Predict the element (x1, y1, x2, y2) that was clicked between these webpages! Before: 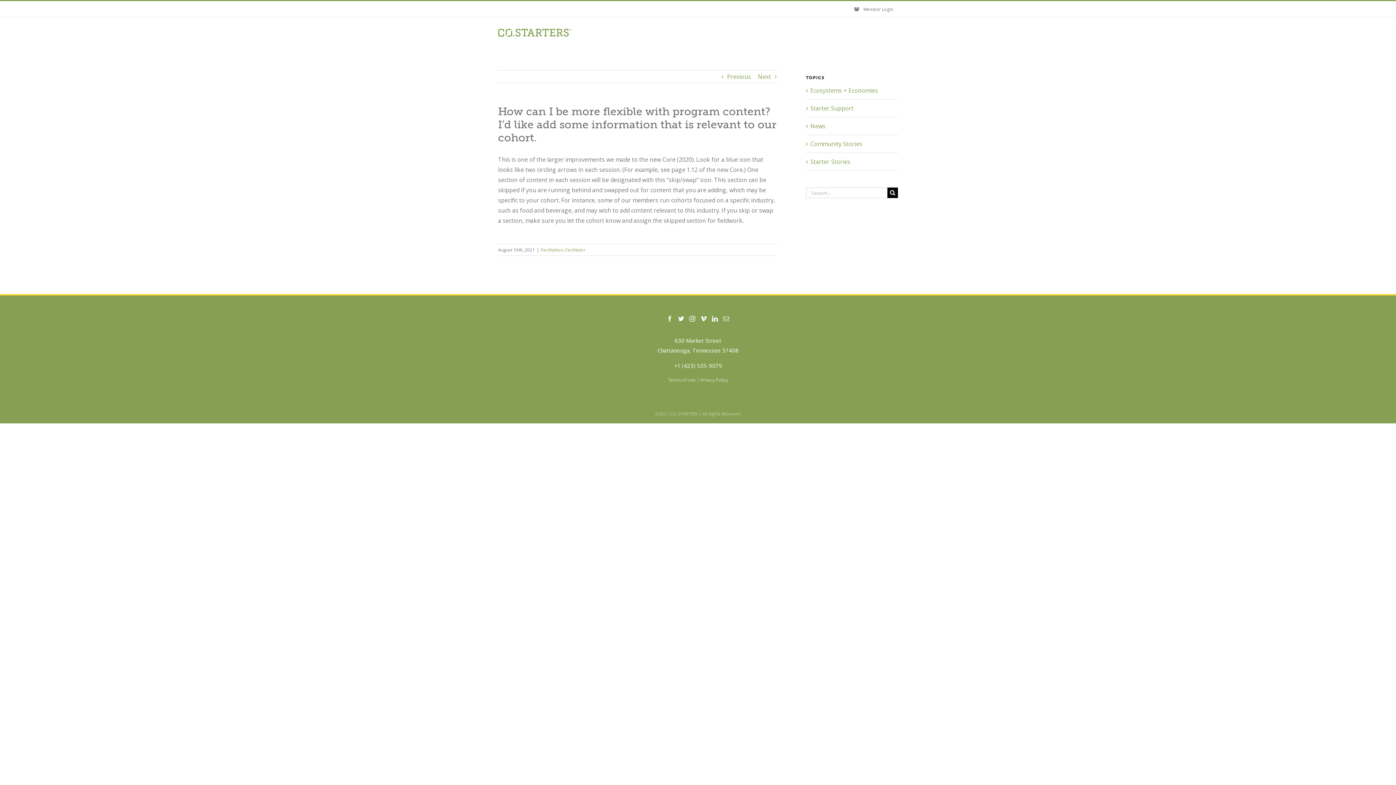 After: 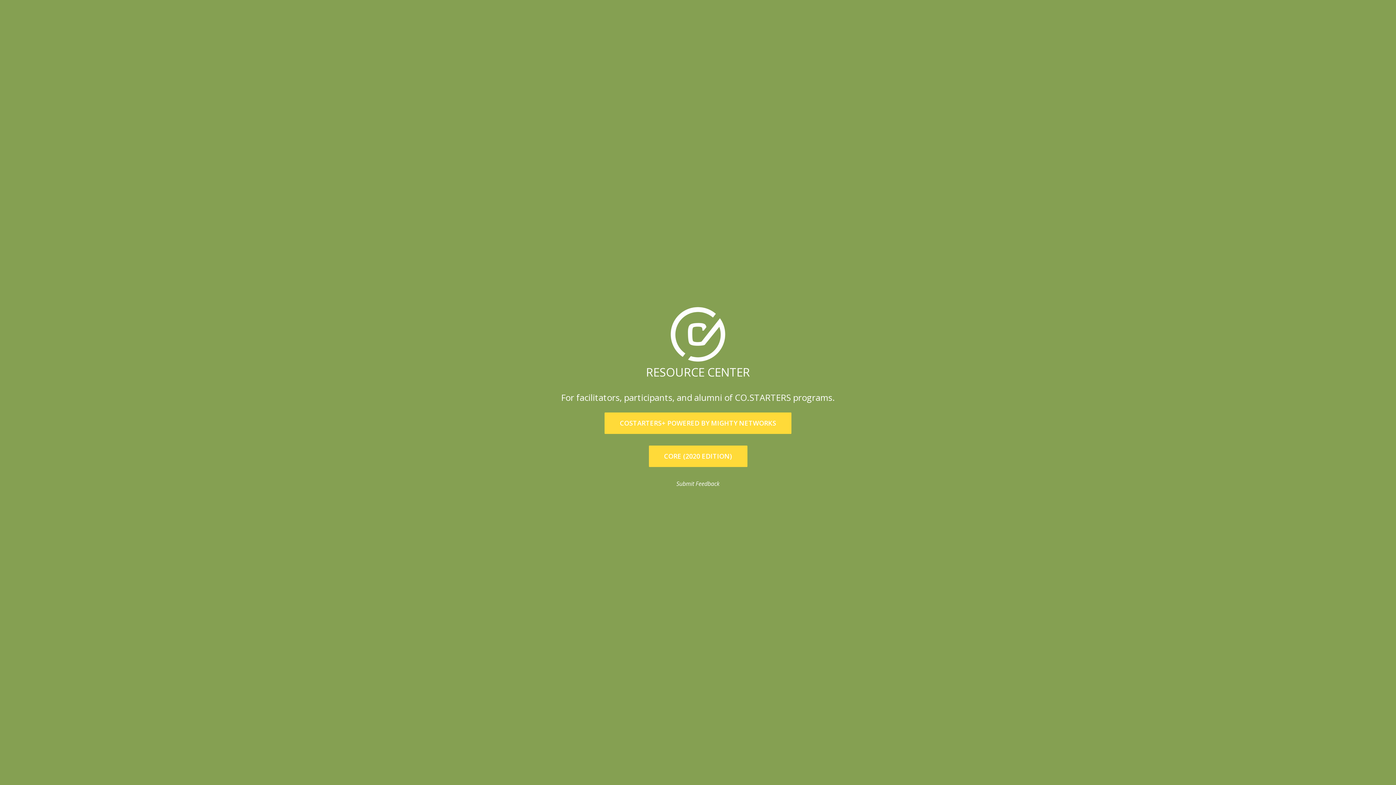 Action: bbox: (498, 28, 571, 38)